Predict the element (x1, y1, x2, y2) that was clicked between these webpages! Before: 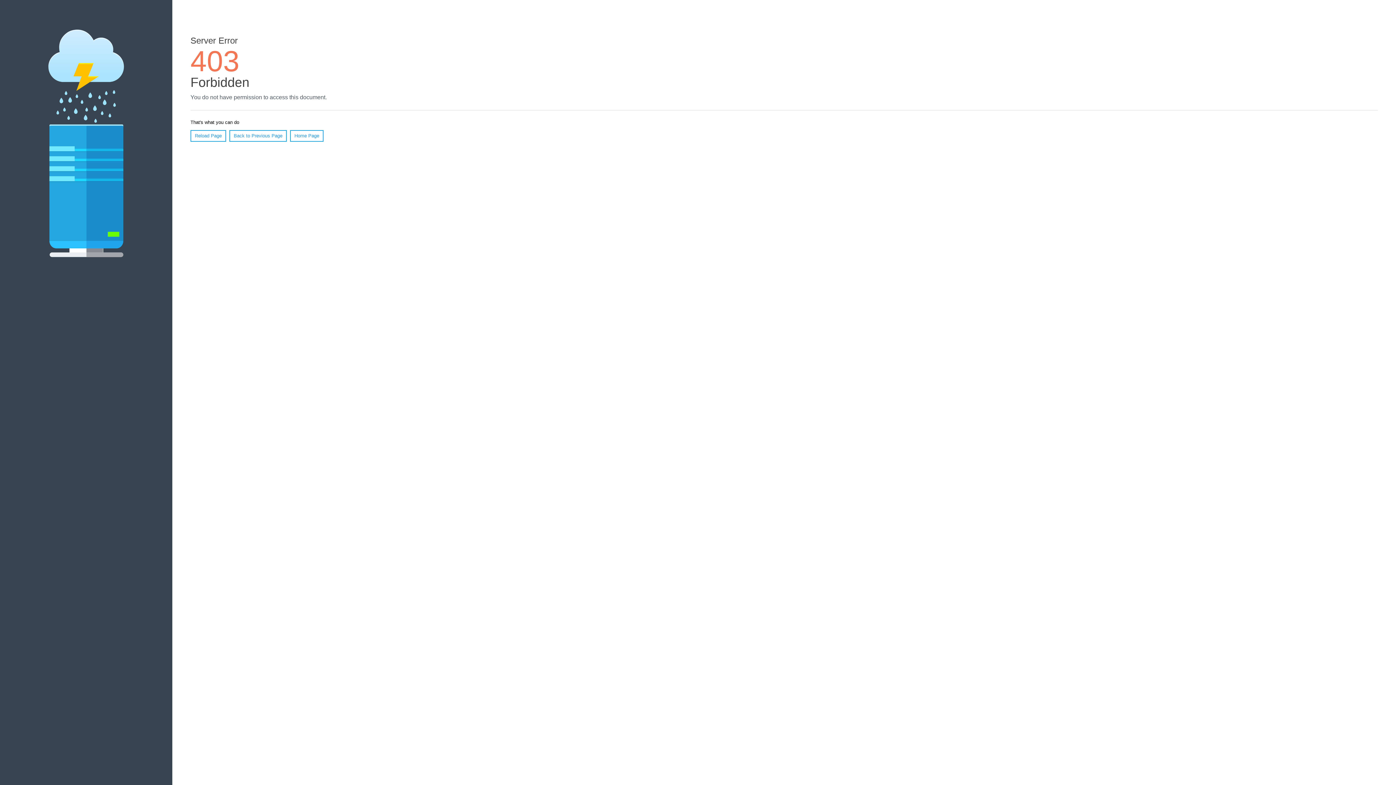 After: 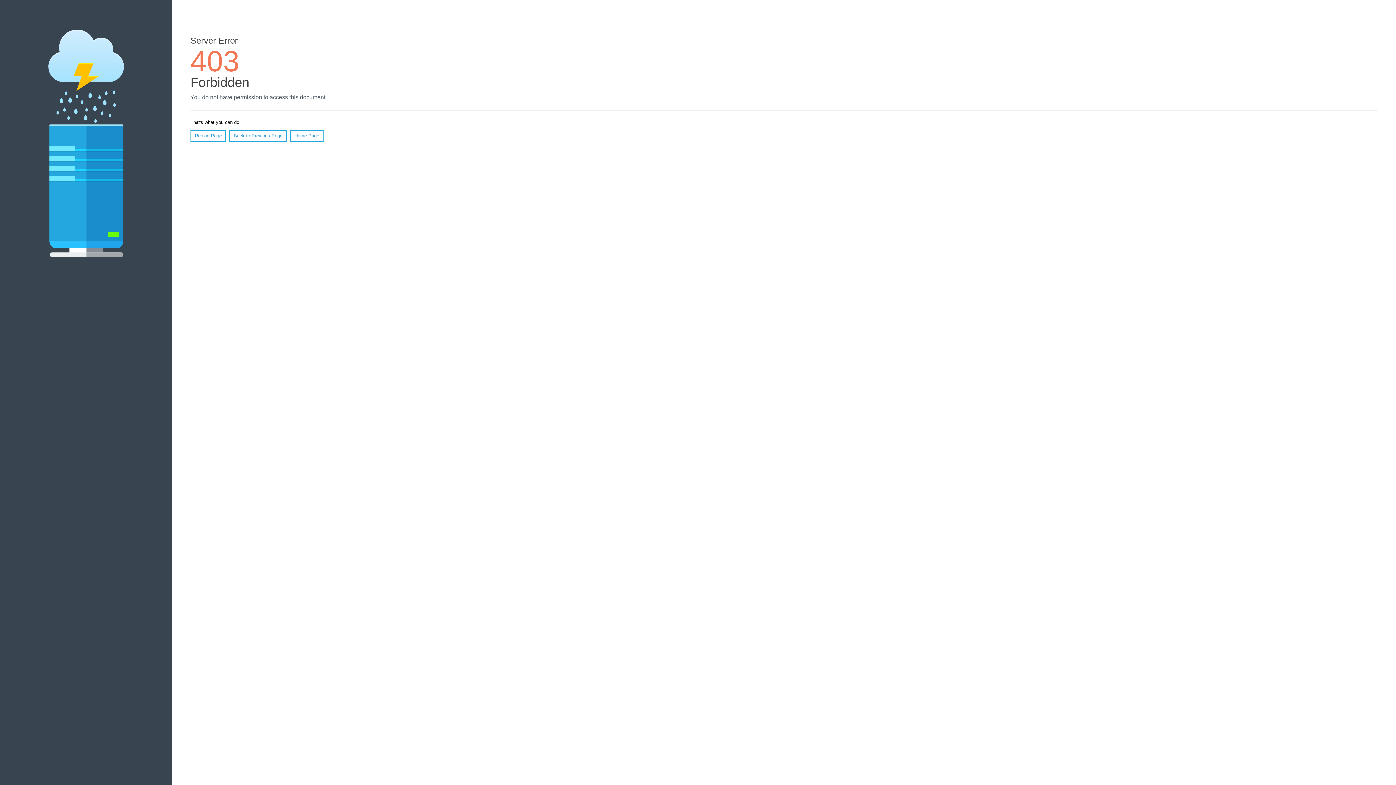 Action: label: Reload Page bbox: (190, 130, 226, 141)